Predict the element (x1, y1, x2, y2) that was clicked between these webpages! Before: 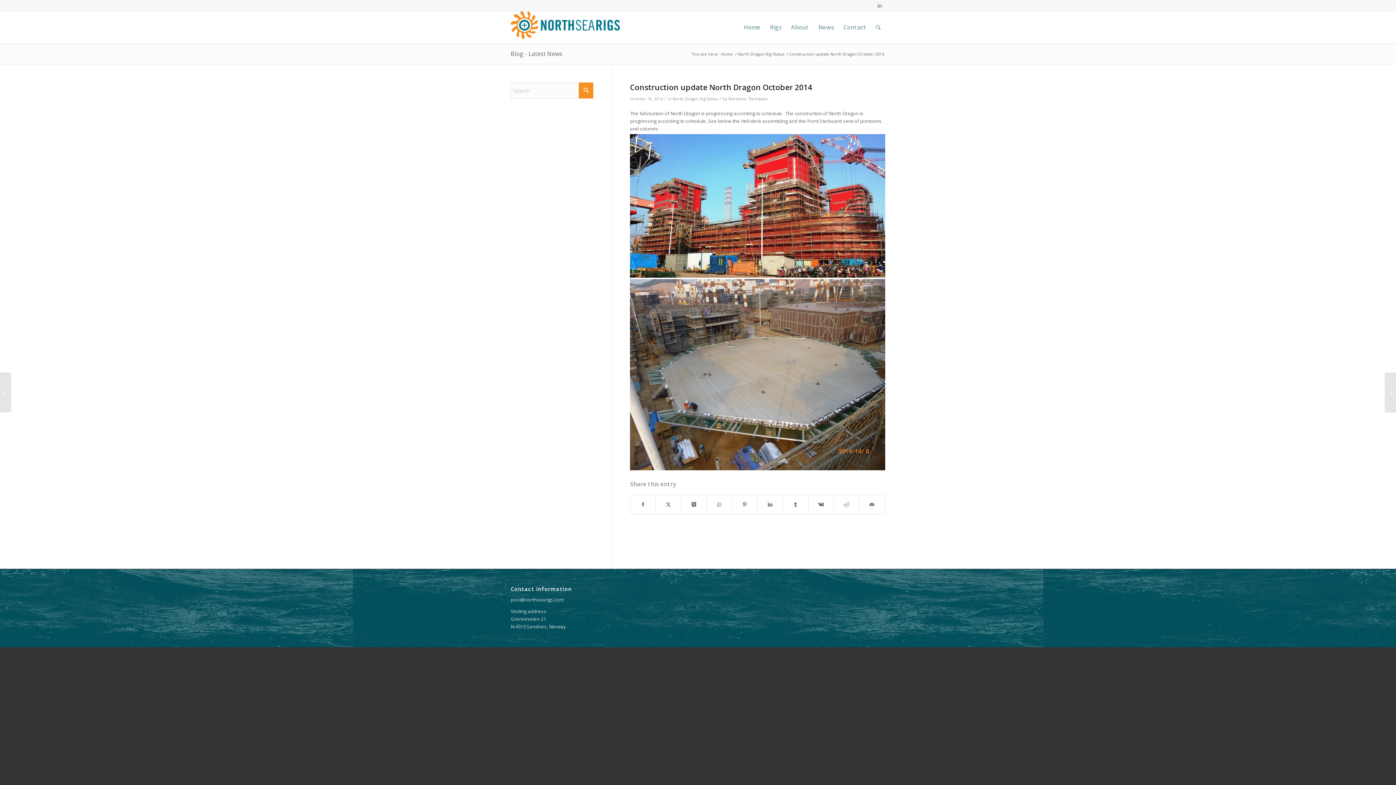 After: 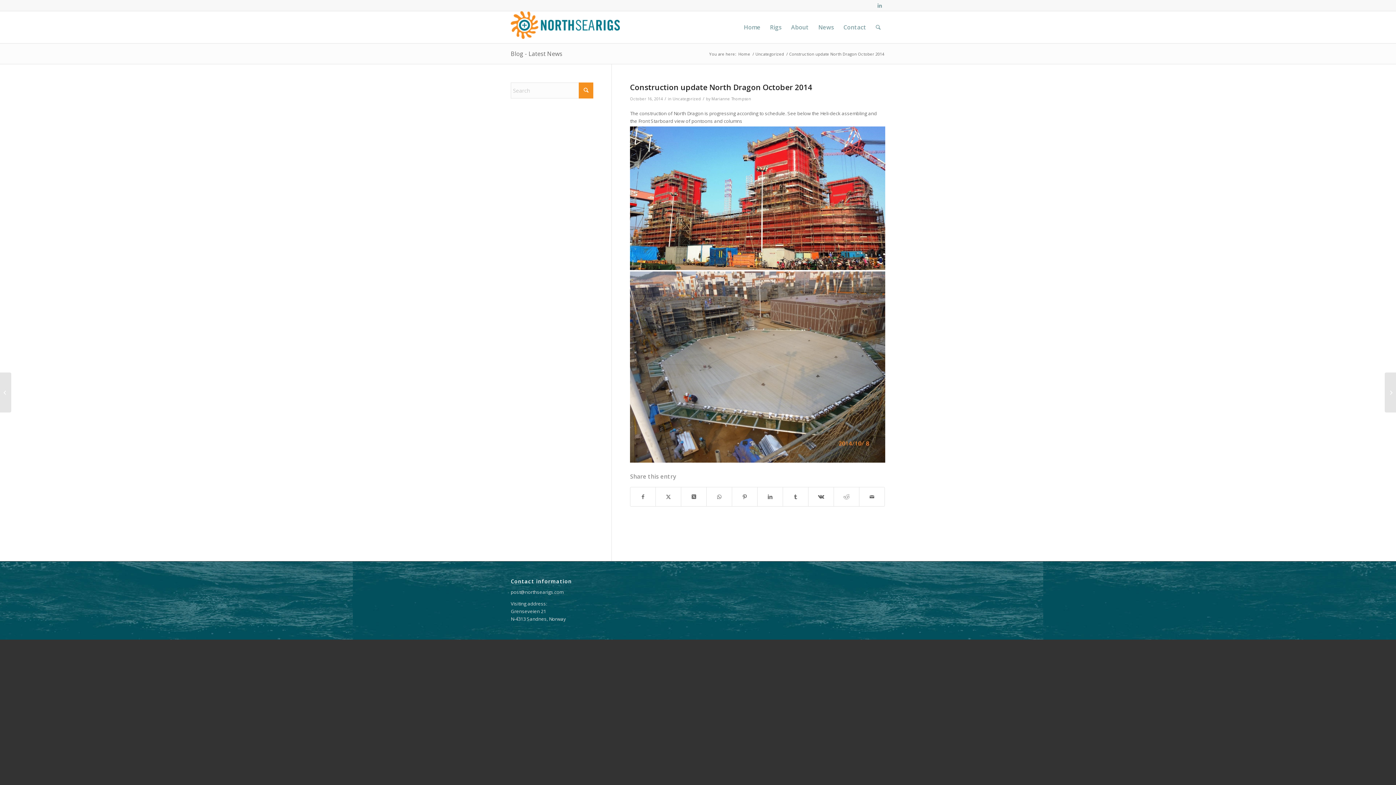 Action: bbox: (0, 372, 11, 412) label: Construction update North Dragon October 2014